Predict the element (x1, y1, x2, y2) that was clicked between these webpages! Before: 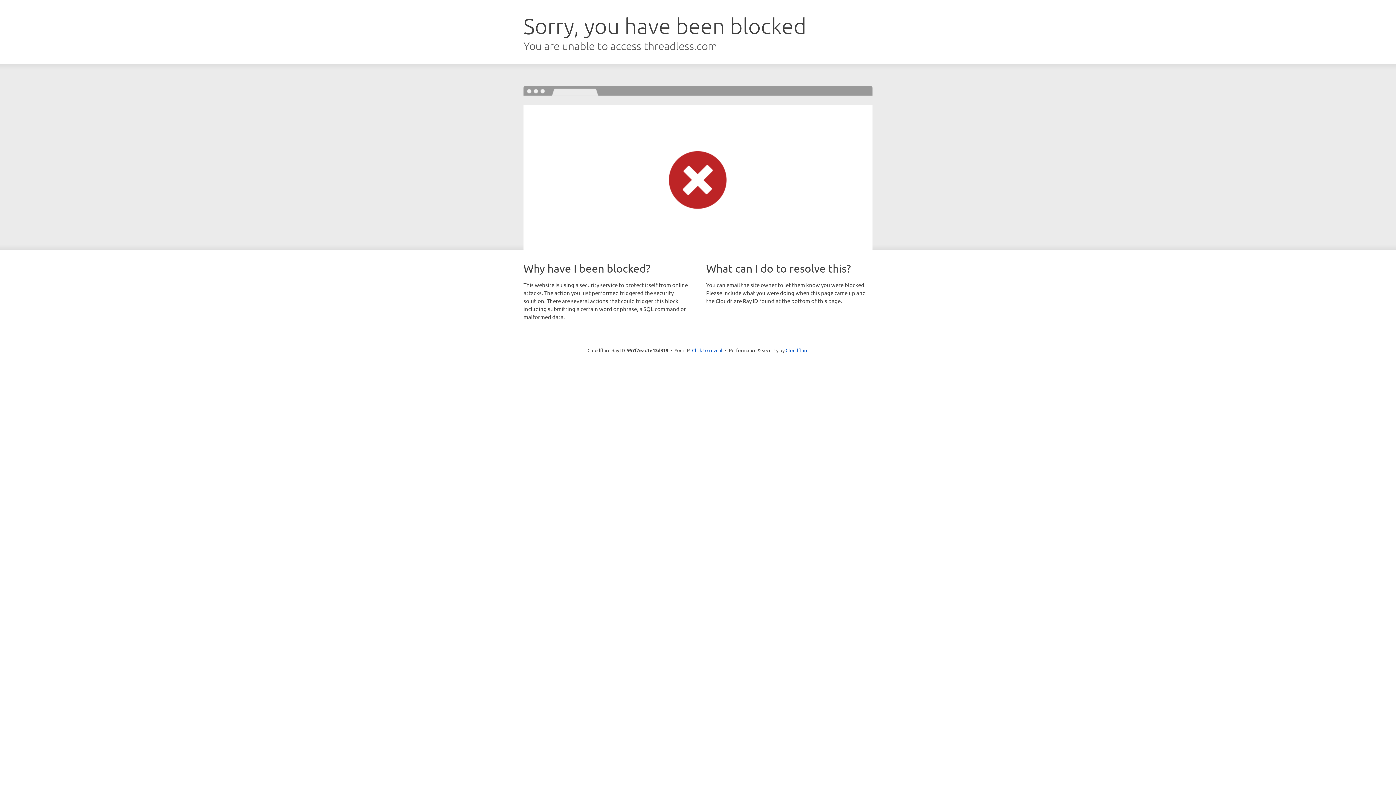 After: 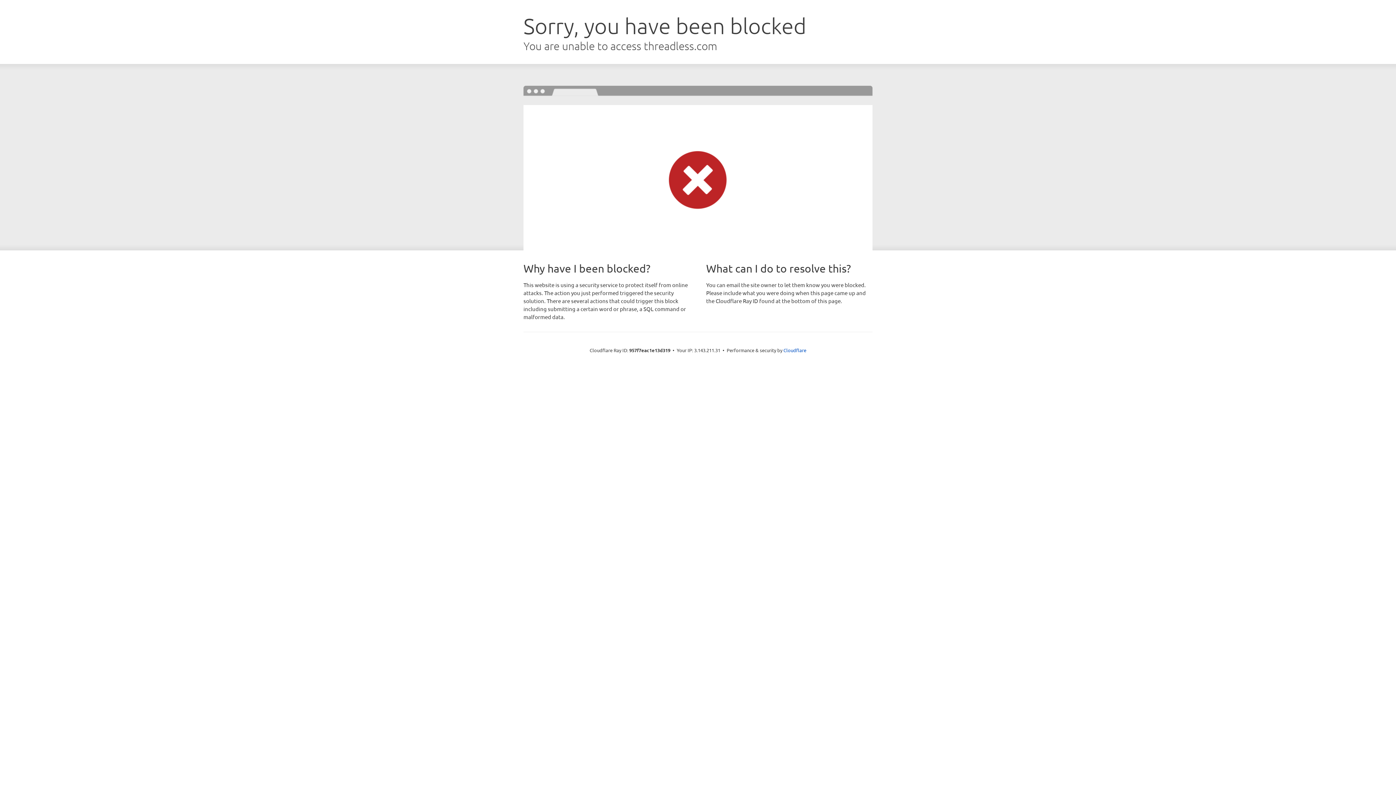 Action: label: Click to reveal bbox: (692, 346, 722, 353)